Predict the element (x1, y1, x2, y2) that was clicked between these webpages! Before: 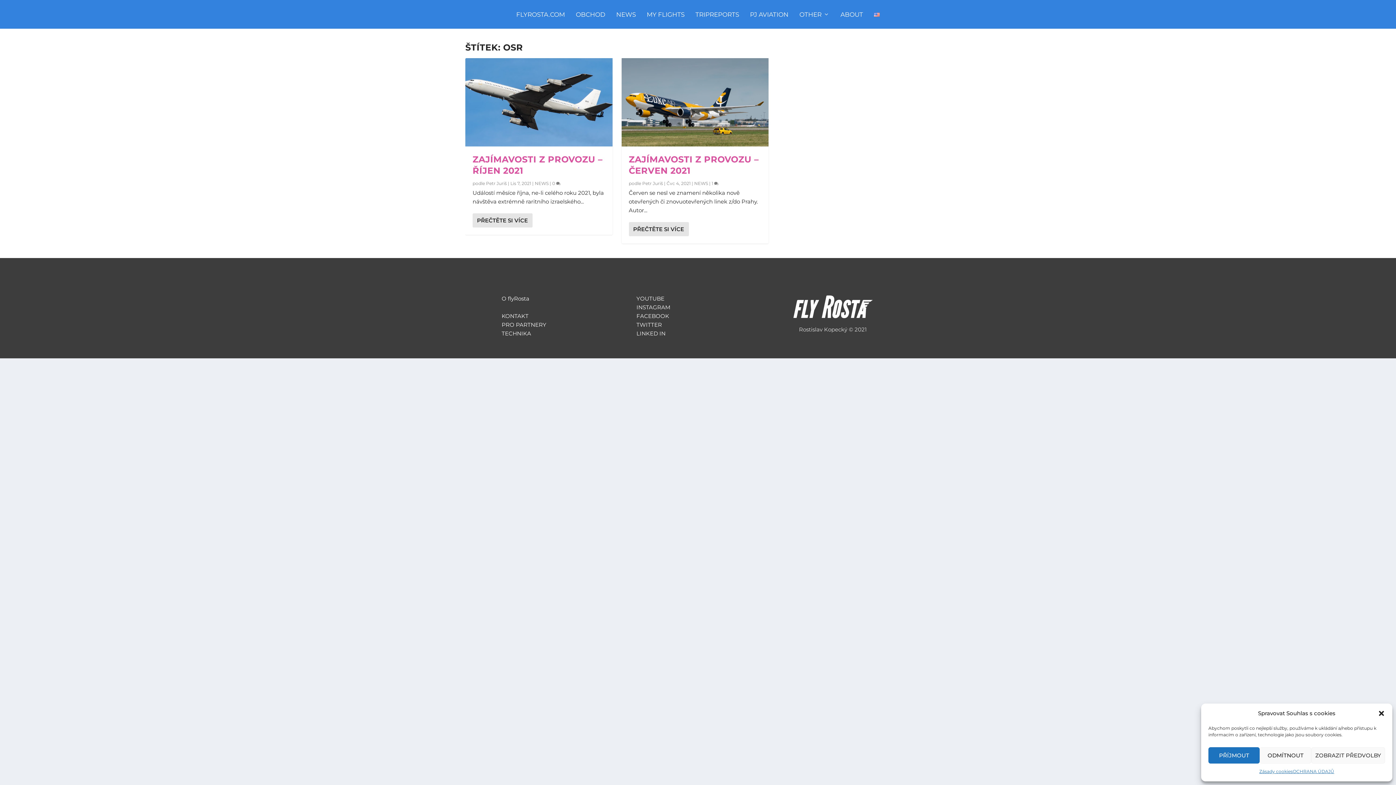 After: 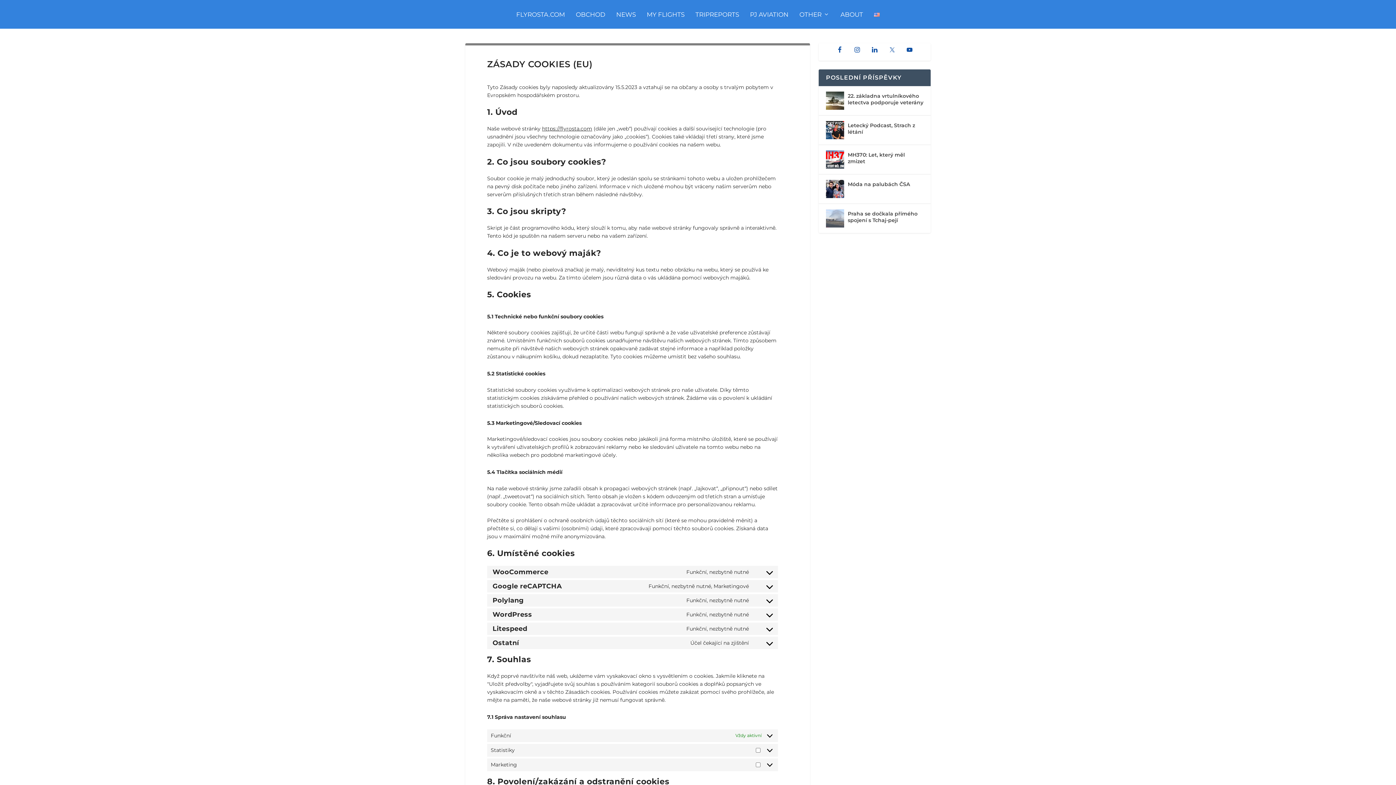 Action: label: Zásady cookies bbox: (1259, 767, 1293, 776)